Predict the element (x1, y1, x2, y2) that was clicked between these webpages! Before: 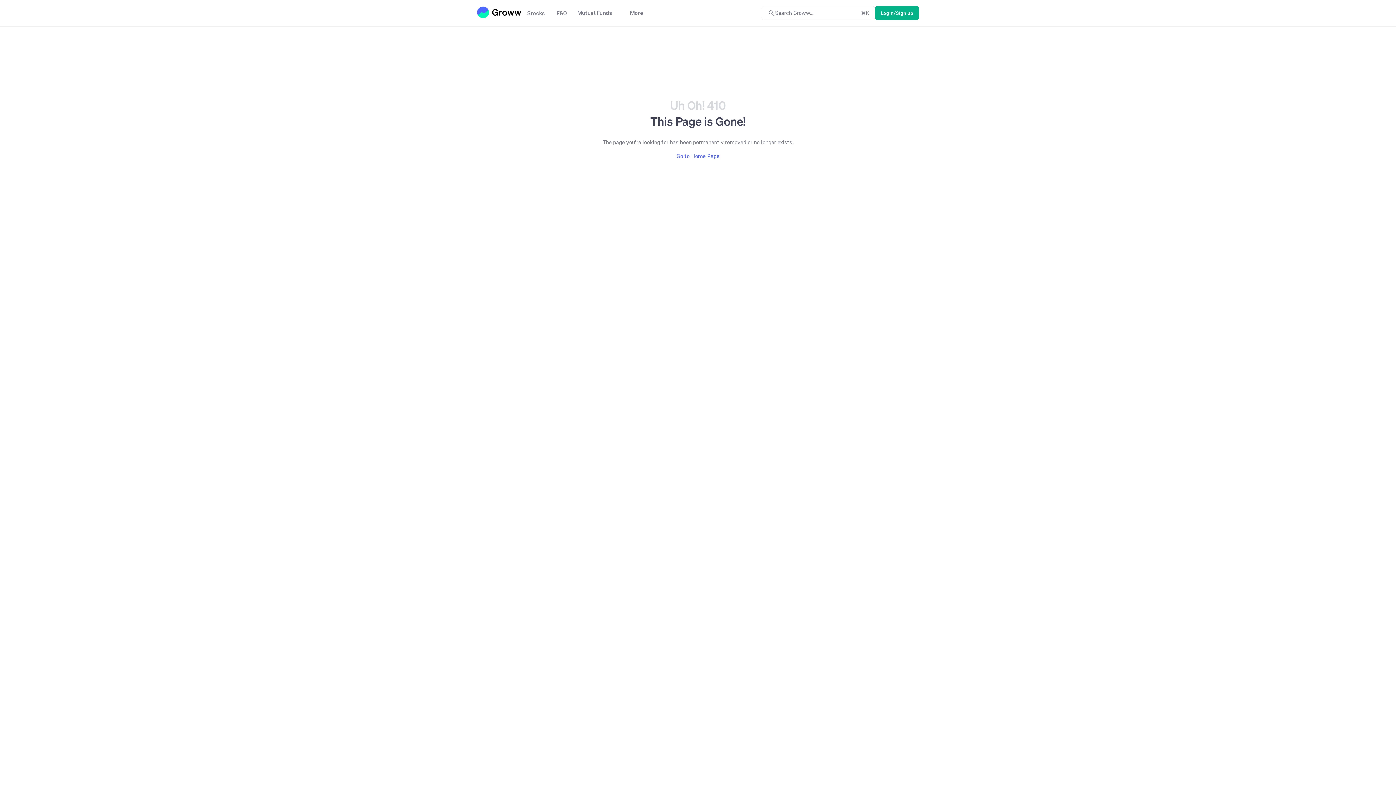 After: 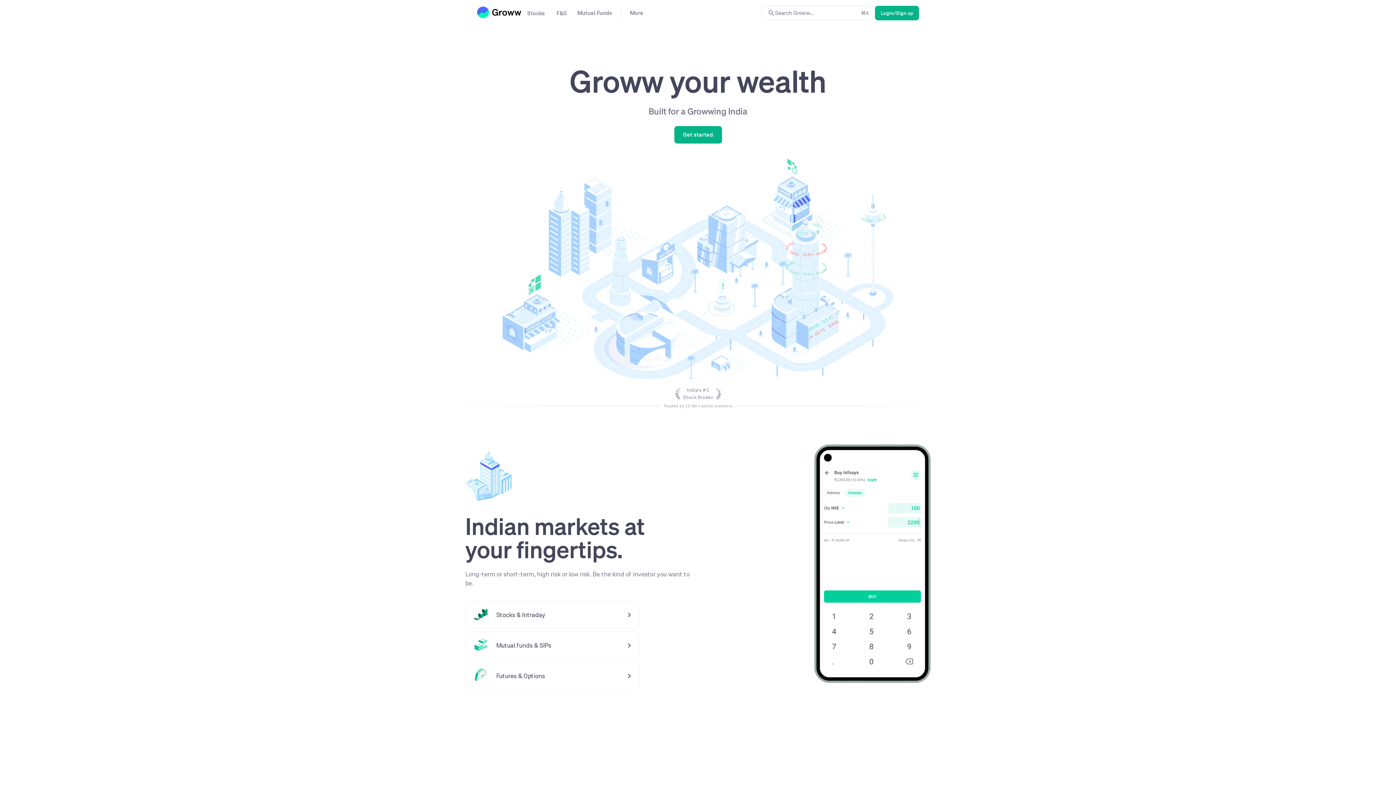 Action: bbox: (477, 6, 521, 18)